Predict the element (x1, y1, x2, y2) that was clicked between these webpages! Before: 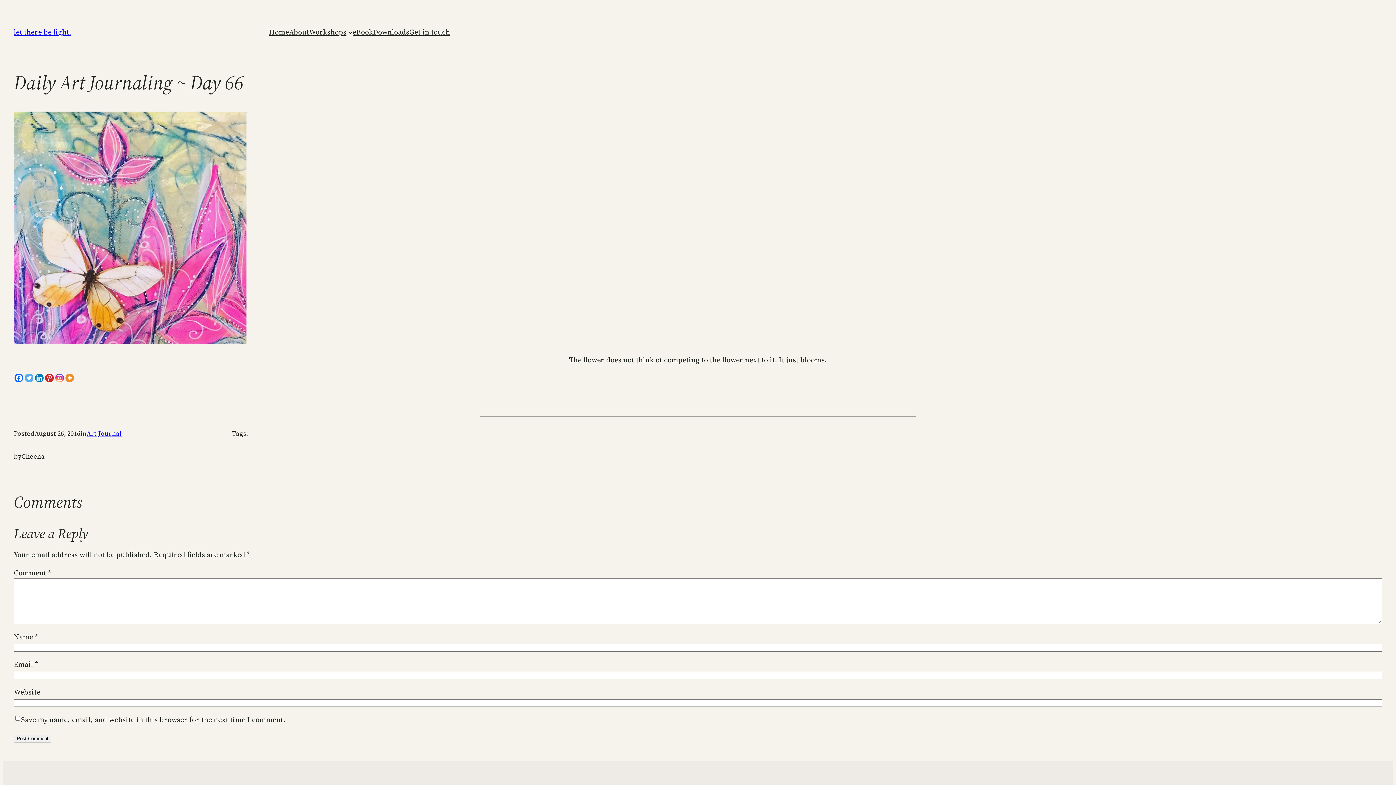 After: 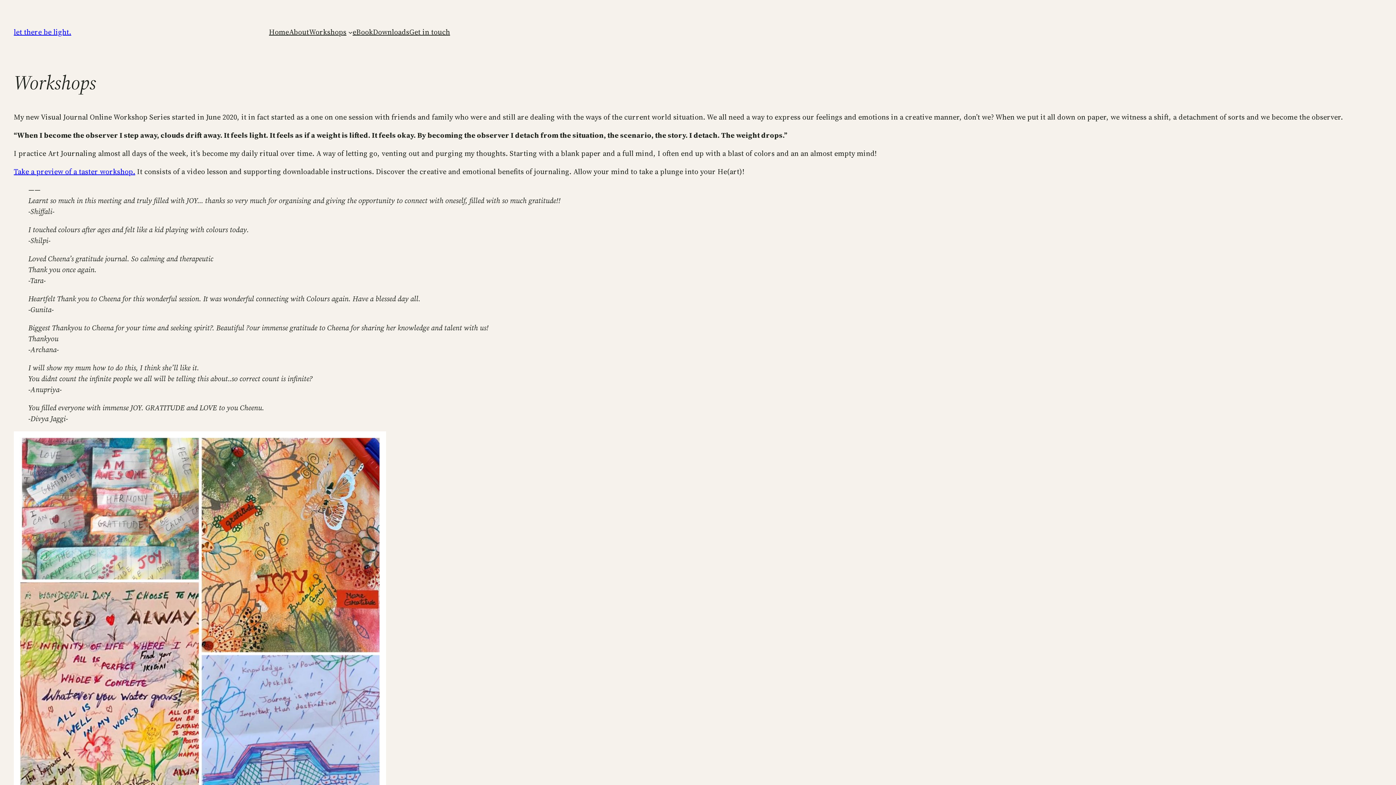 Action: label: Workshops bbox: (309, 26, 346, 37)